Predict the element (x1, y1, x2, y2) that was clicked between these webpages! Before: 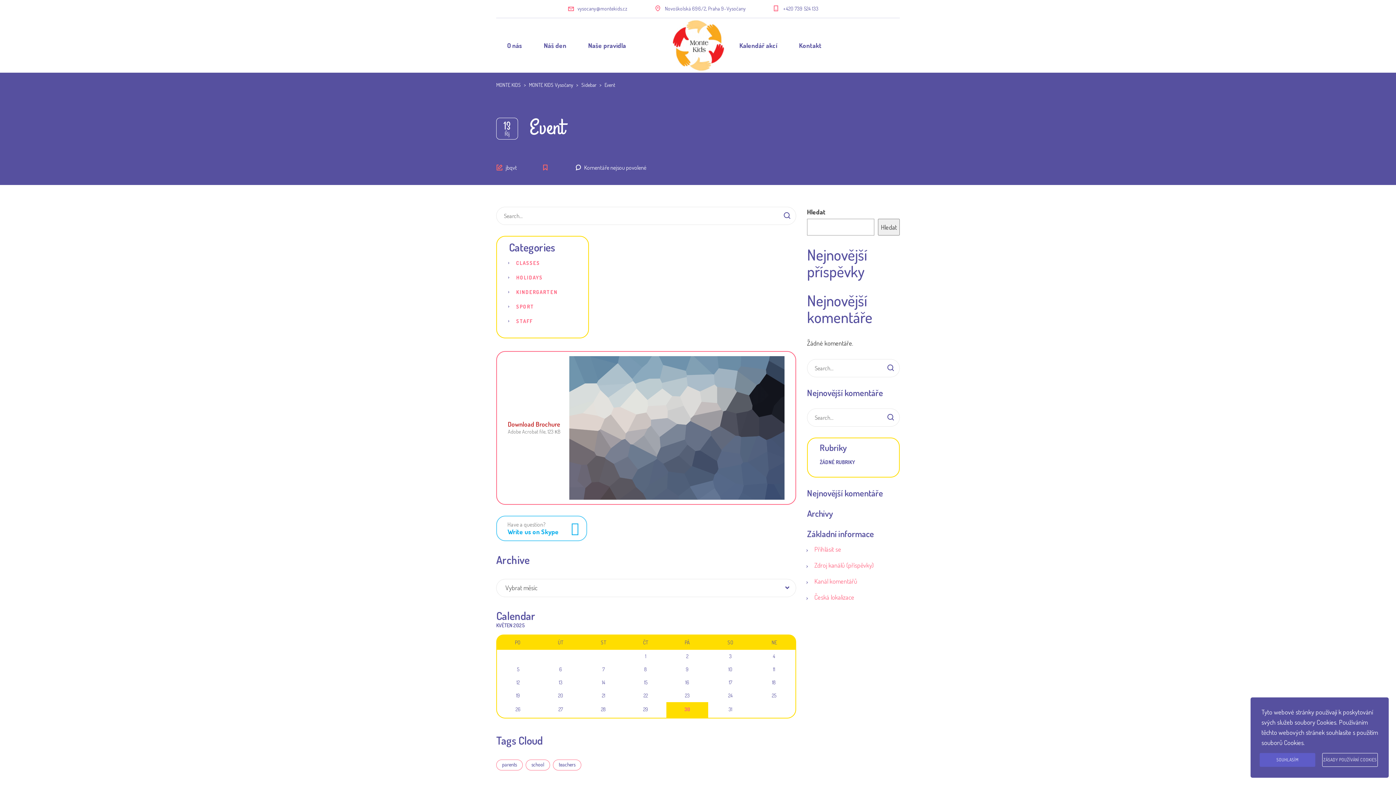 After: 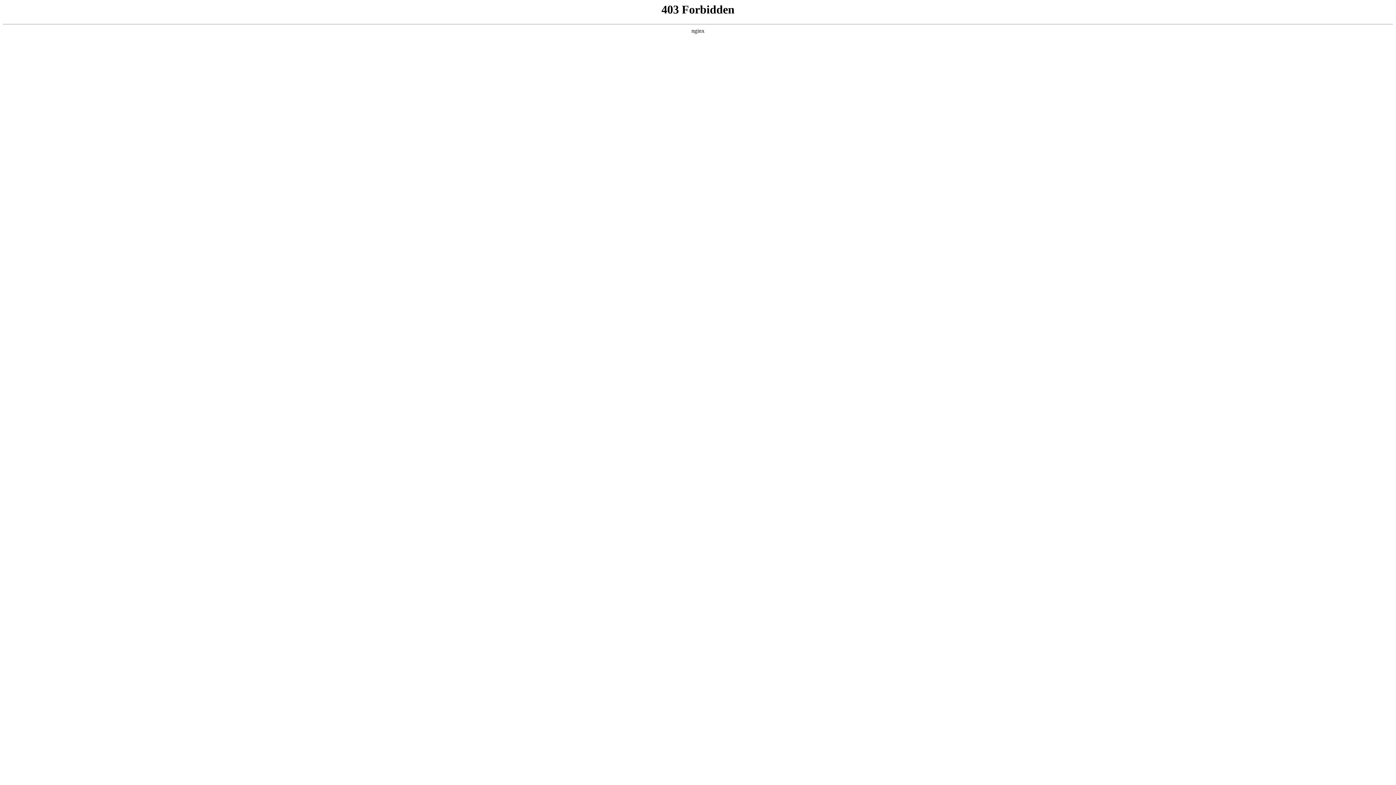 Action: label: Česká lokalizace bbox: (807, 593, 854, 601)